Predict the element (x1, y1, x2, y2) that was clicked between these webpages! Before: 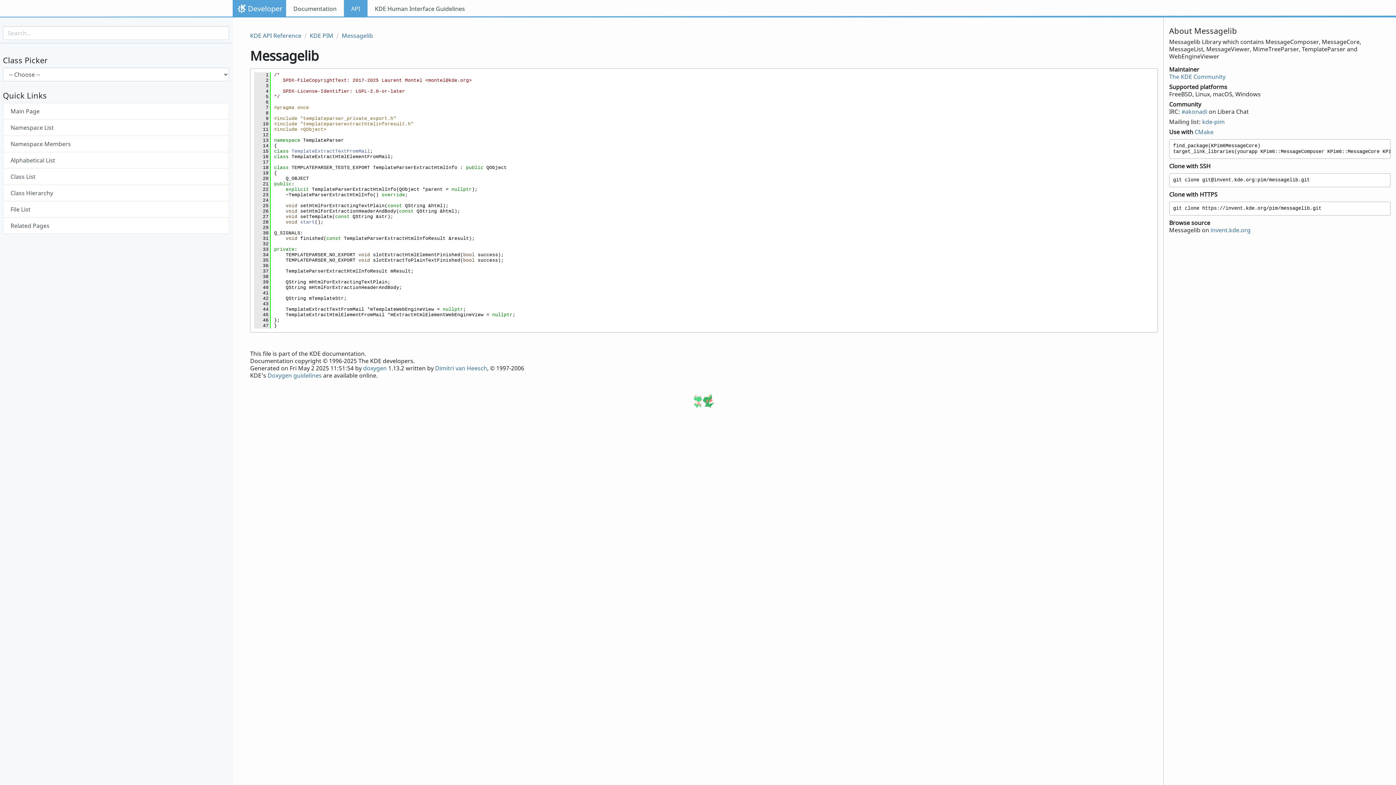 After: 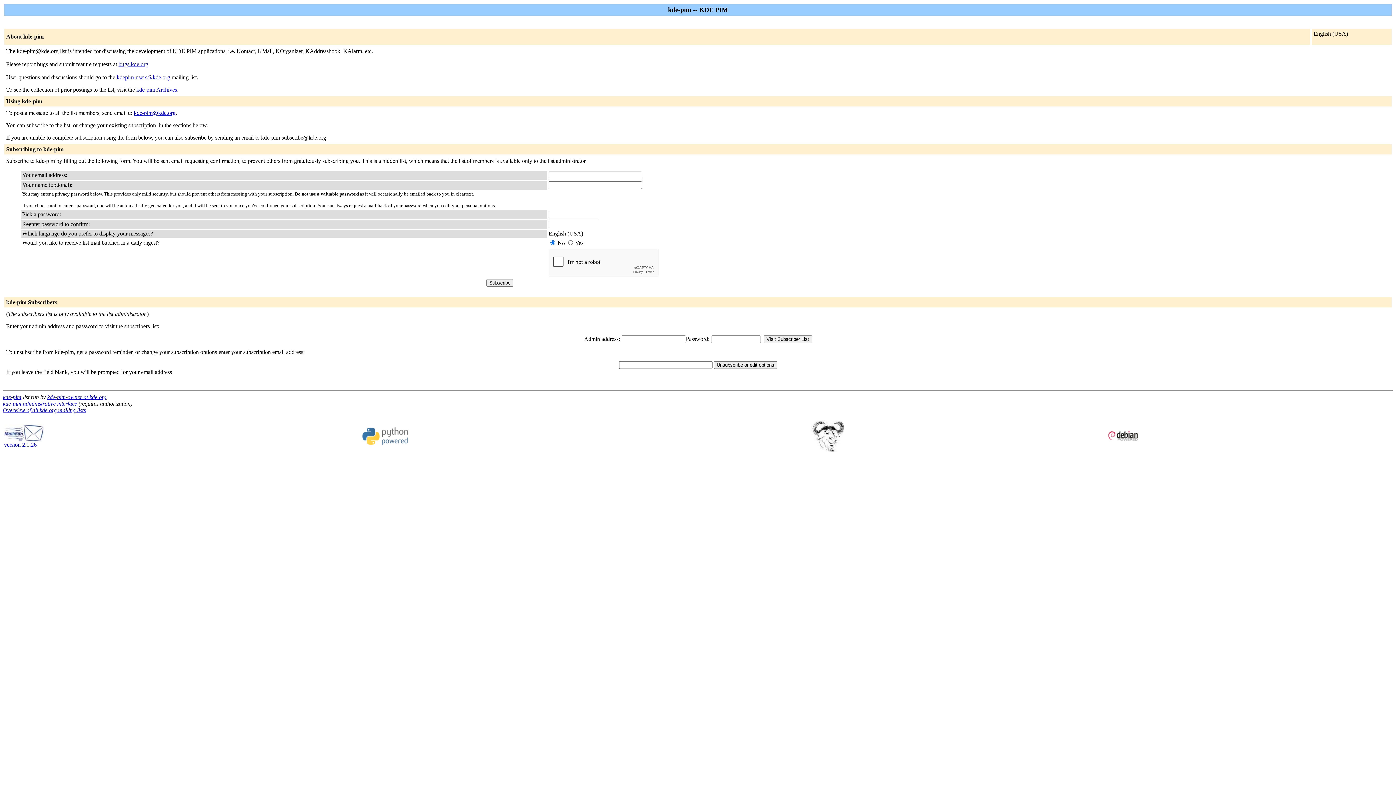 Action: label: kde-pim bbox: (1202, 117, 1225, 127)